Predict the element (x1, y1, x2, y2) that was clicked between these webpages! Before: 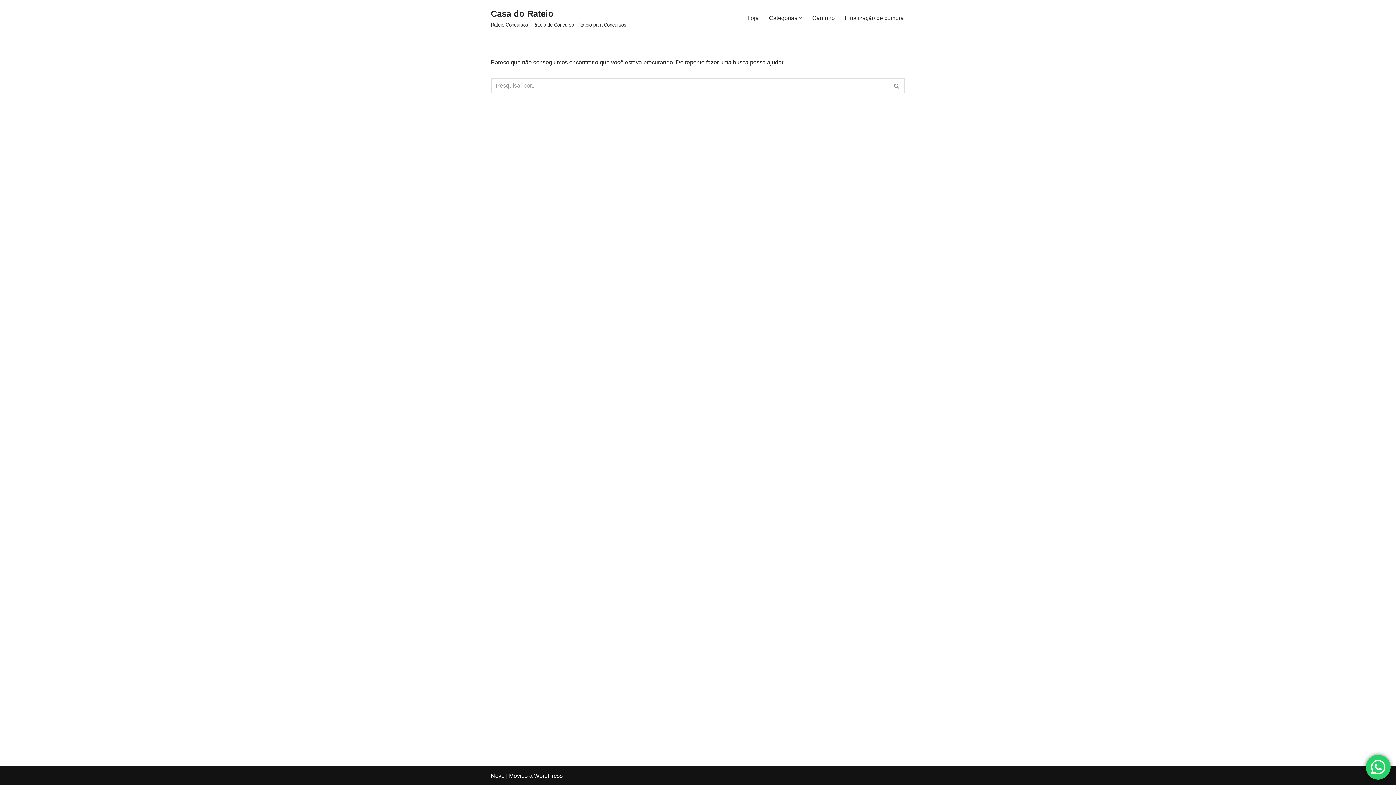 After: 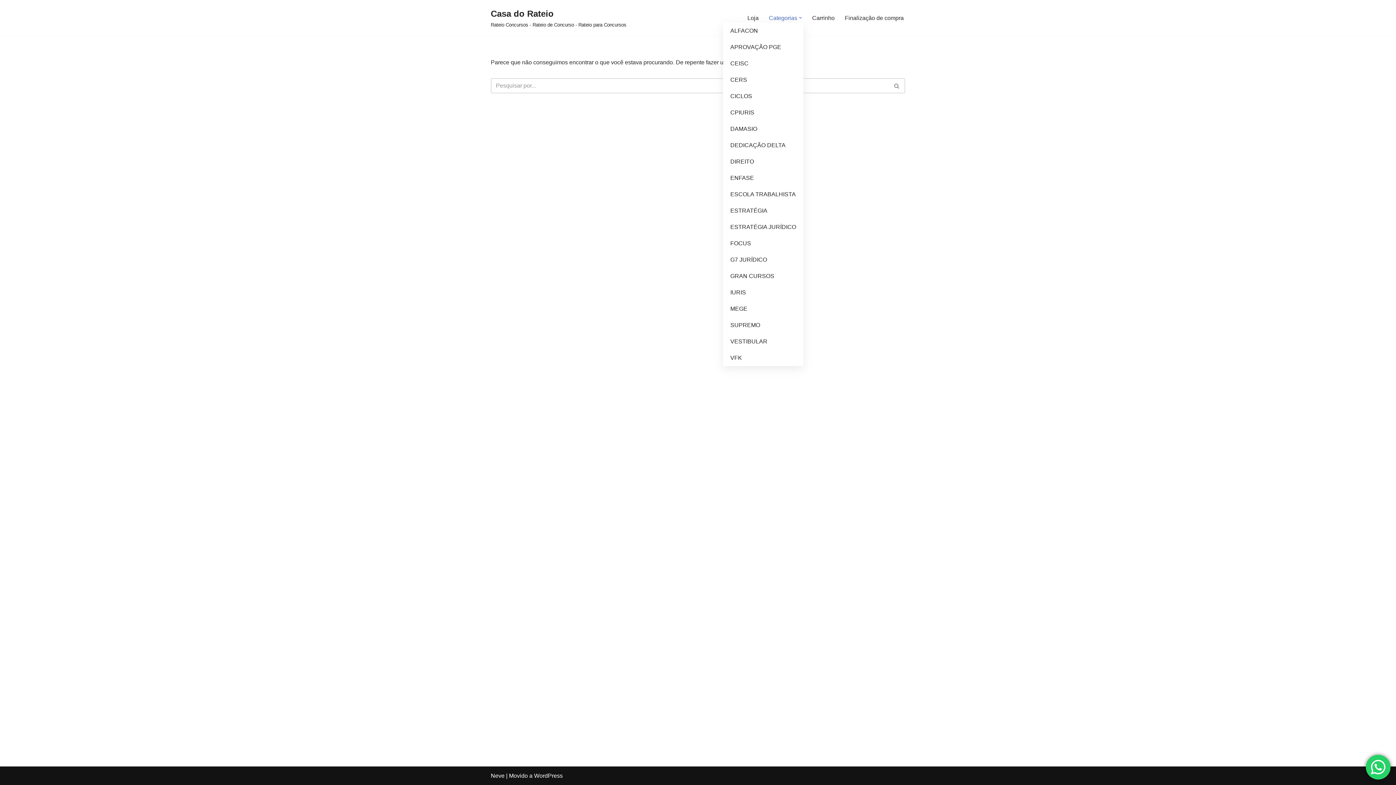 Action: label: Categorias bbox: (769, 13, 797, 22)